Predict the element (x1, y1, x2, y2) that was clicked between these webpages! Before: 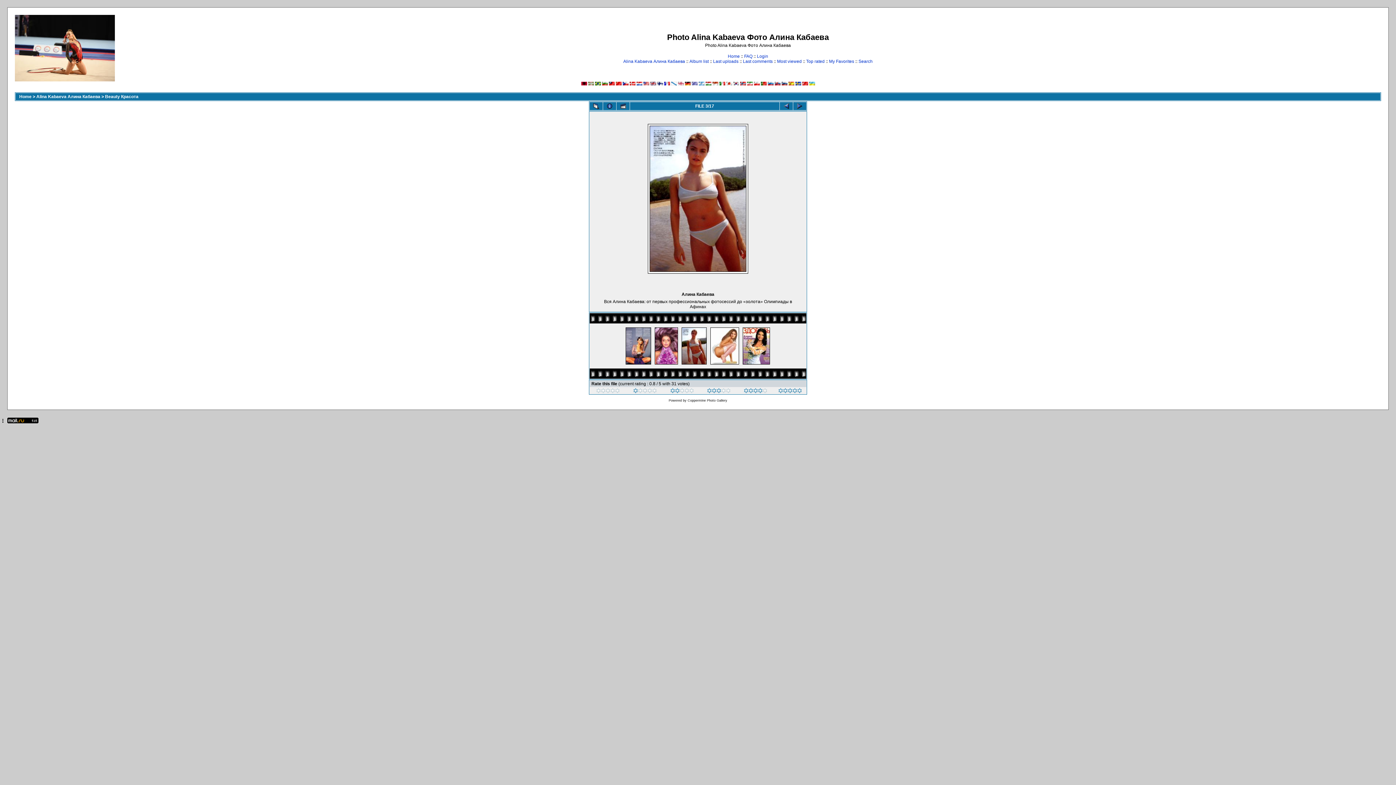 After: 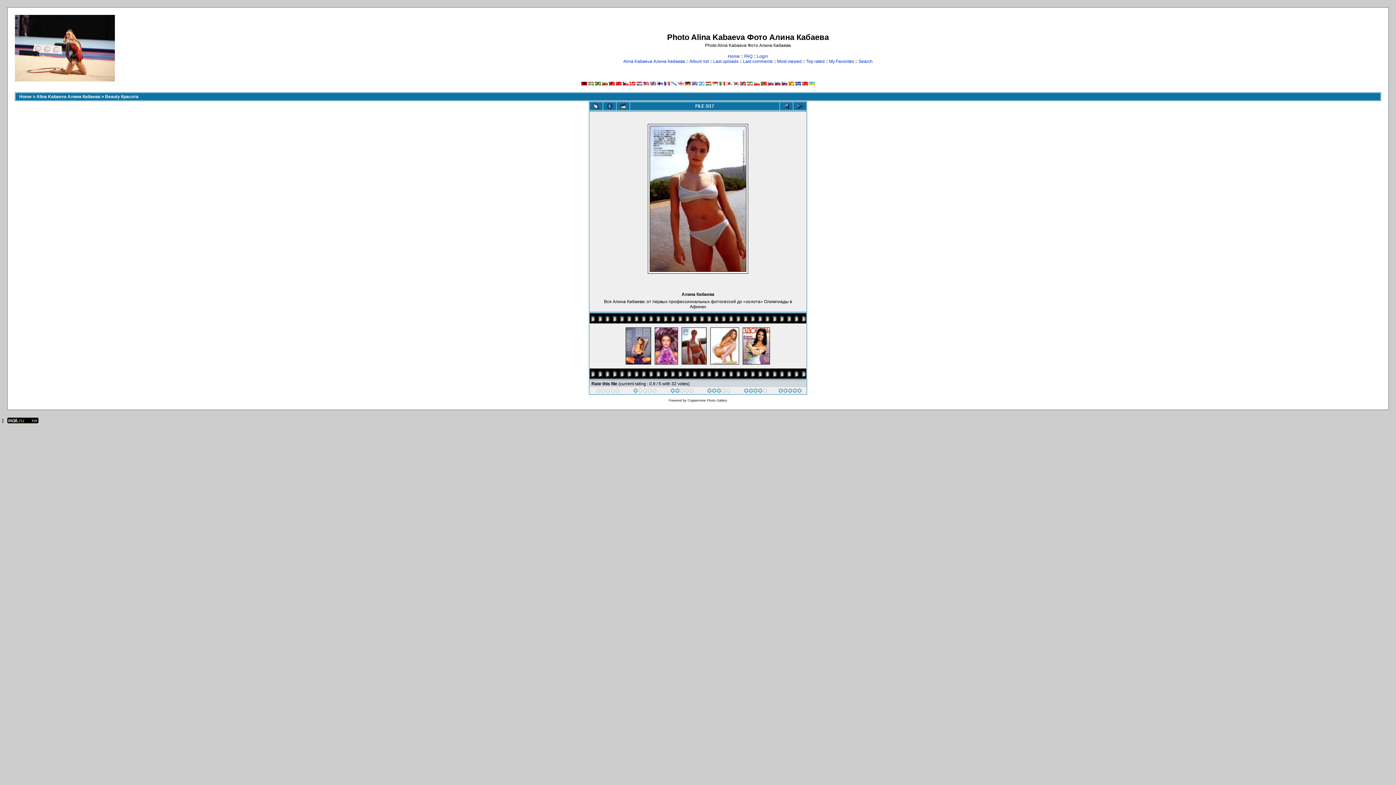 Action: label: 
 bbox: (778, 389, 802, 394)